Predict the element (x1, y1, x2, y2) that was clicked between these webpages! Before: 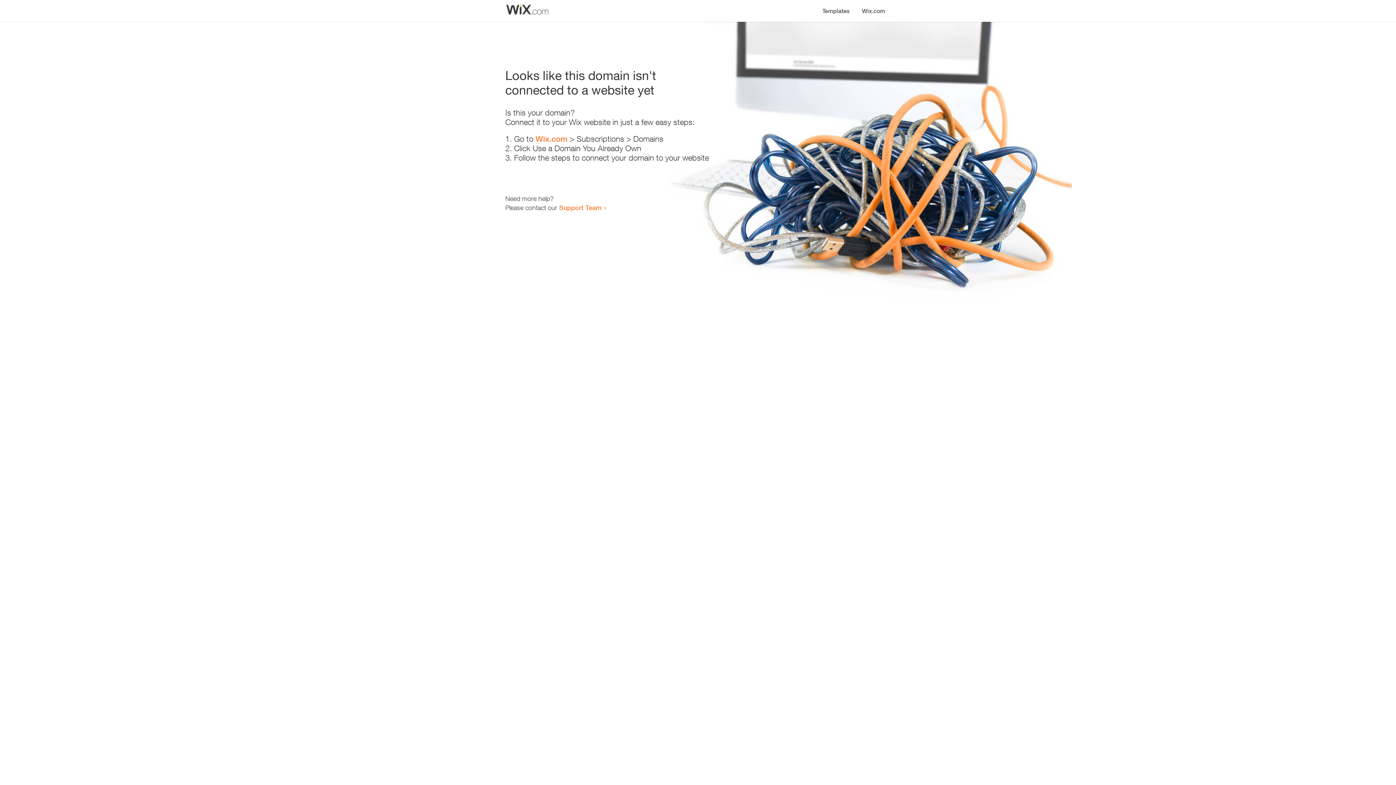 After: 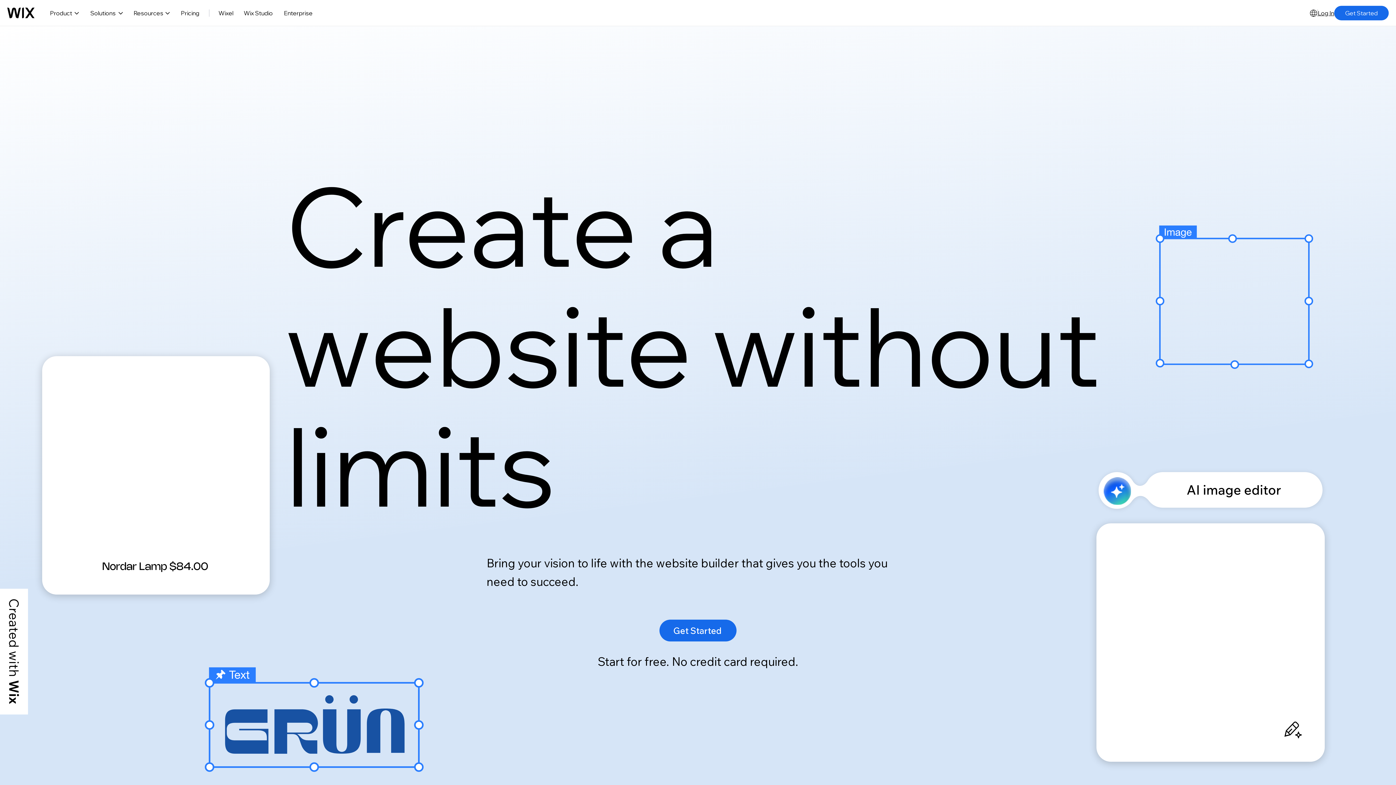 Action: label: Wix.com bbox: (535, 134, 567, 143)